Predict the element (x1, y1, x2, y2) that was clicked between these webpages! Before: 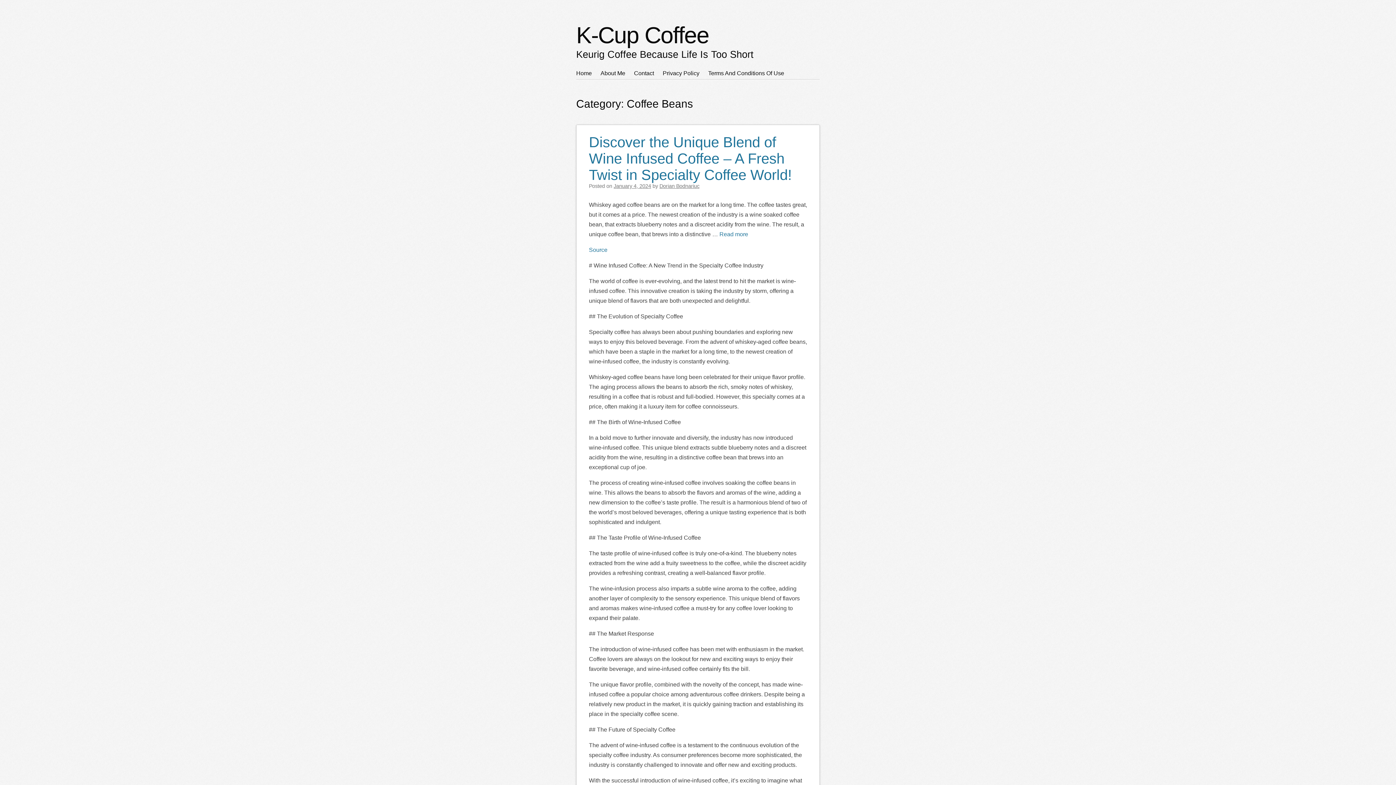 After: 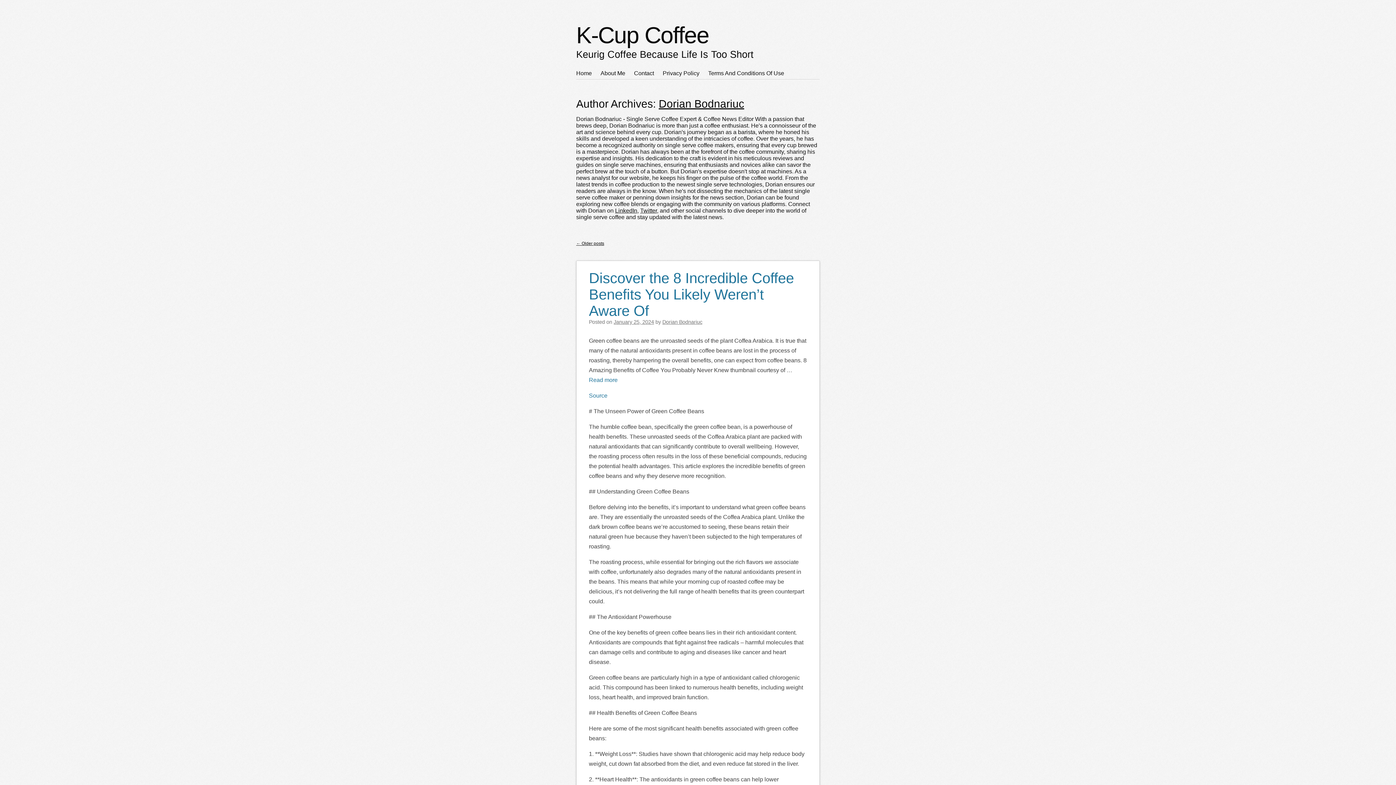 Action: label: Dorian Bodnariuc bbox: (659, 183, 699, 189)